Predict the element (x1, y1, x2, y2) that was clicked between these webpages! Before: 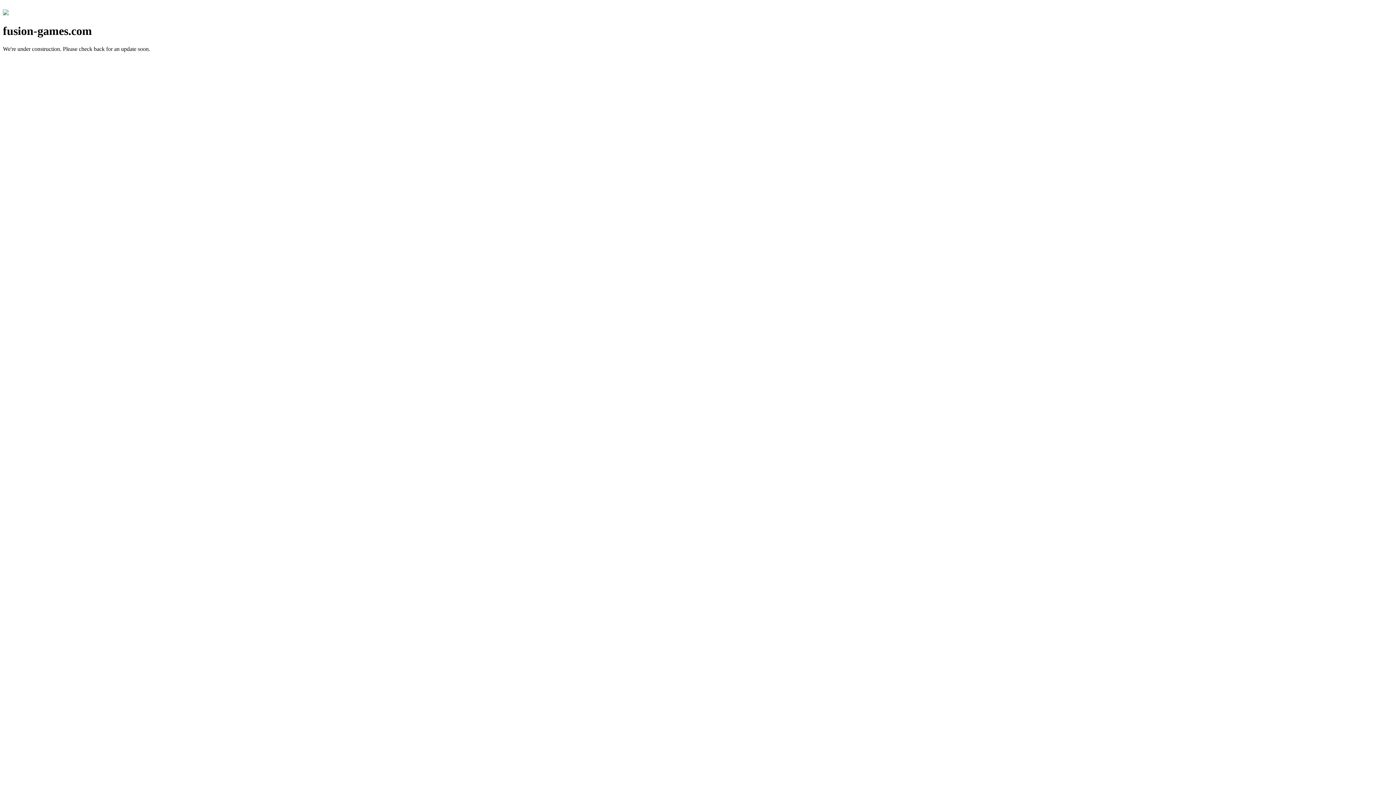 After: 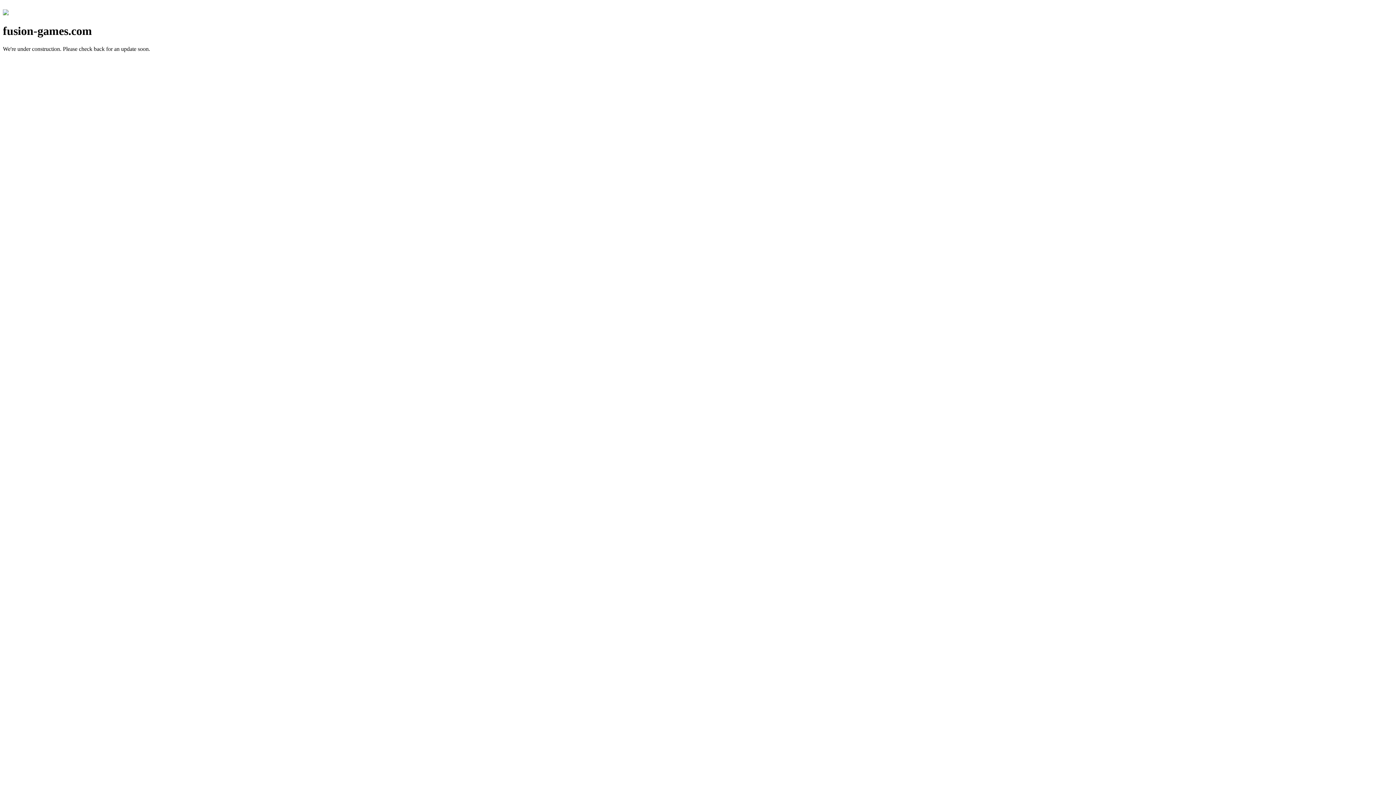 Action: bbox: (2, 10, 8, 16)